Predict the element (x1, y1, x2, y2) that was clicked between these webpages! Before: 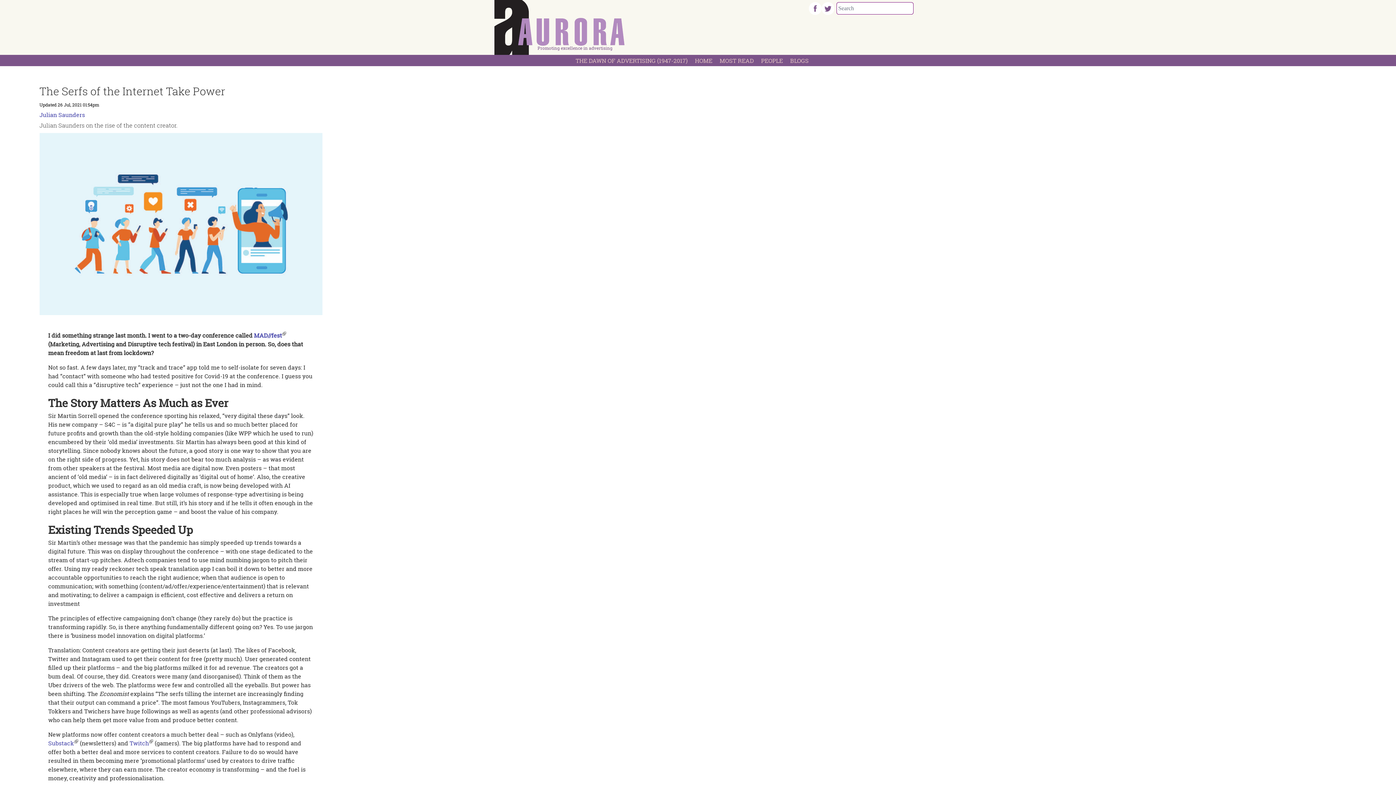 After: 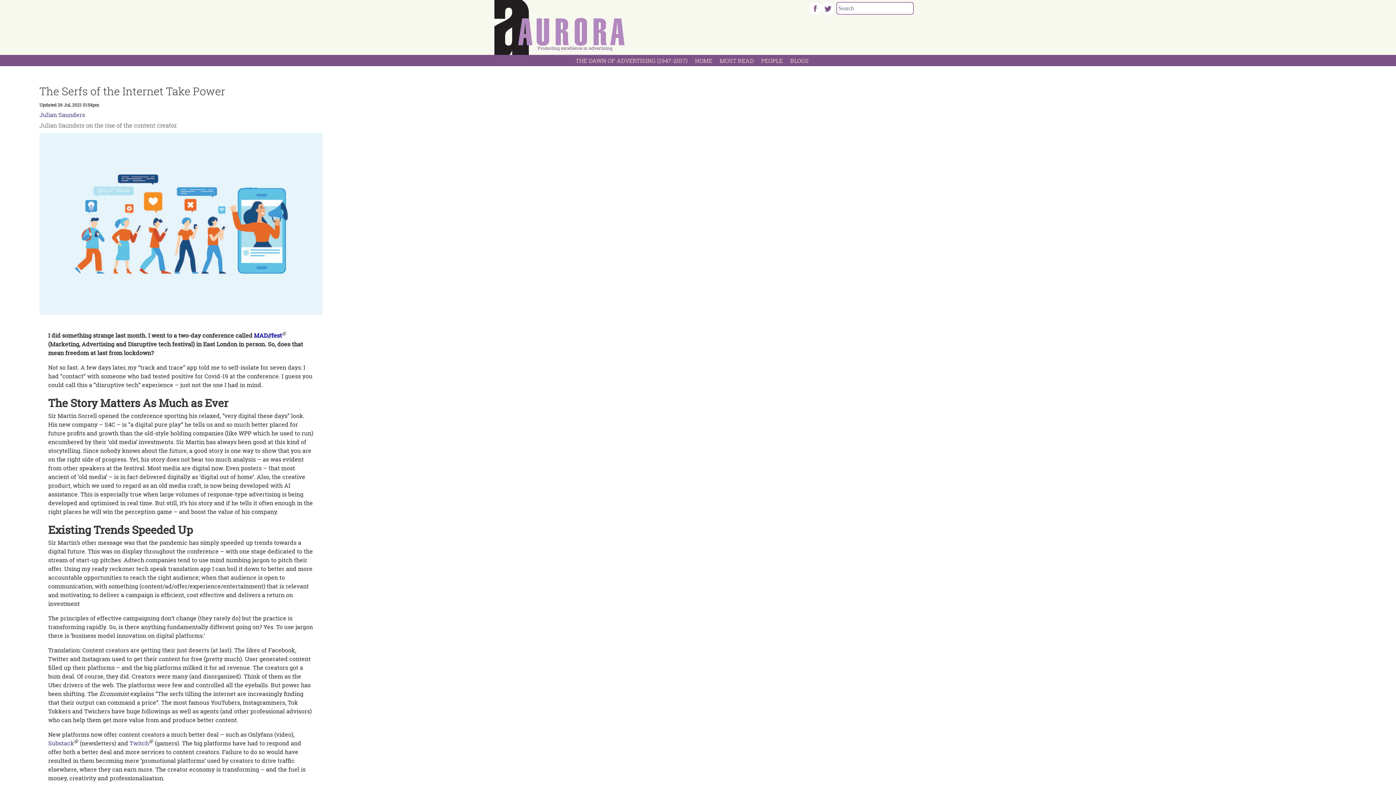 Action: bbox: (254, 331, 286, 339) label: MAD//fest